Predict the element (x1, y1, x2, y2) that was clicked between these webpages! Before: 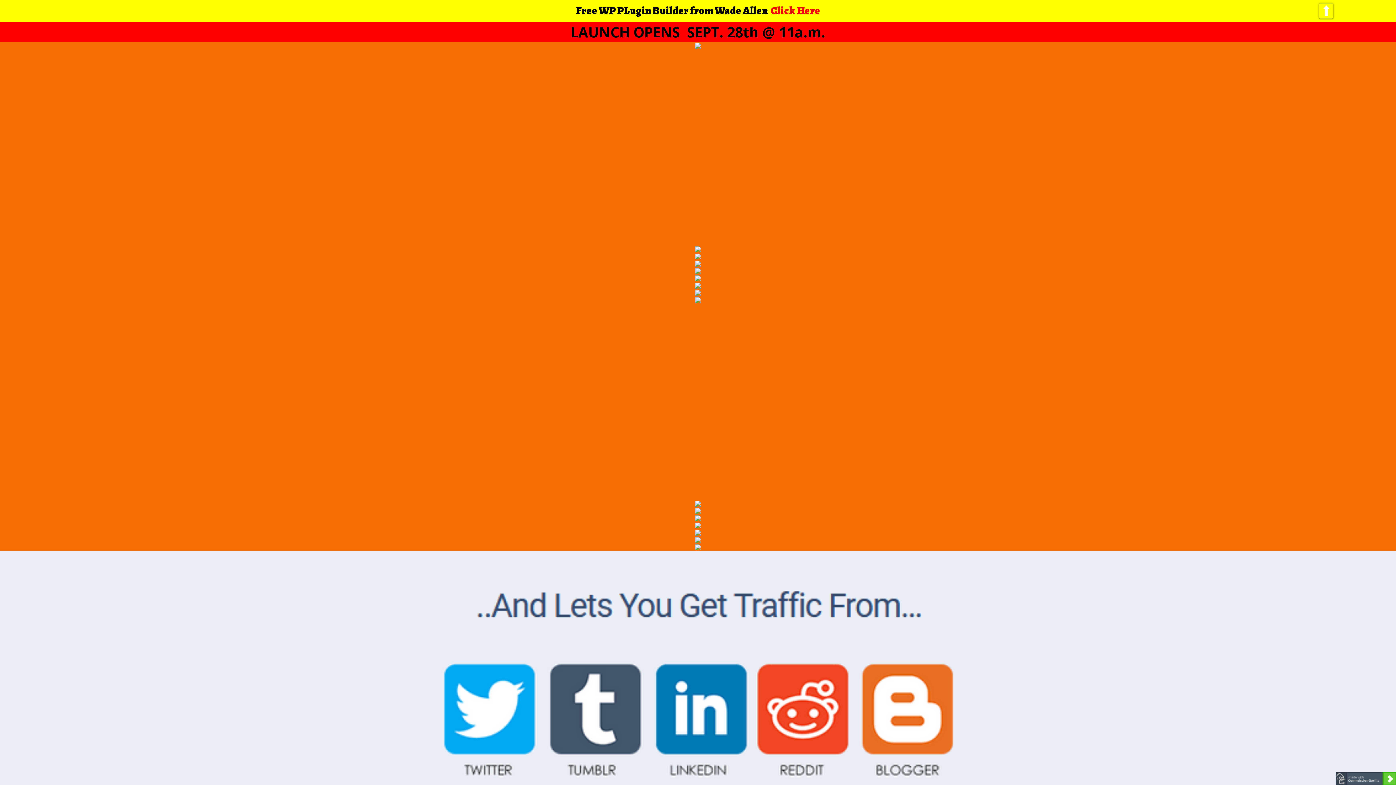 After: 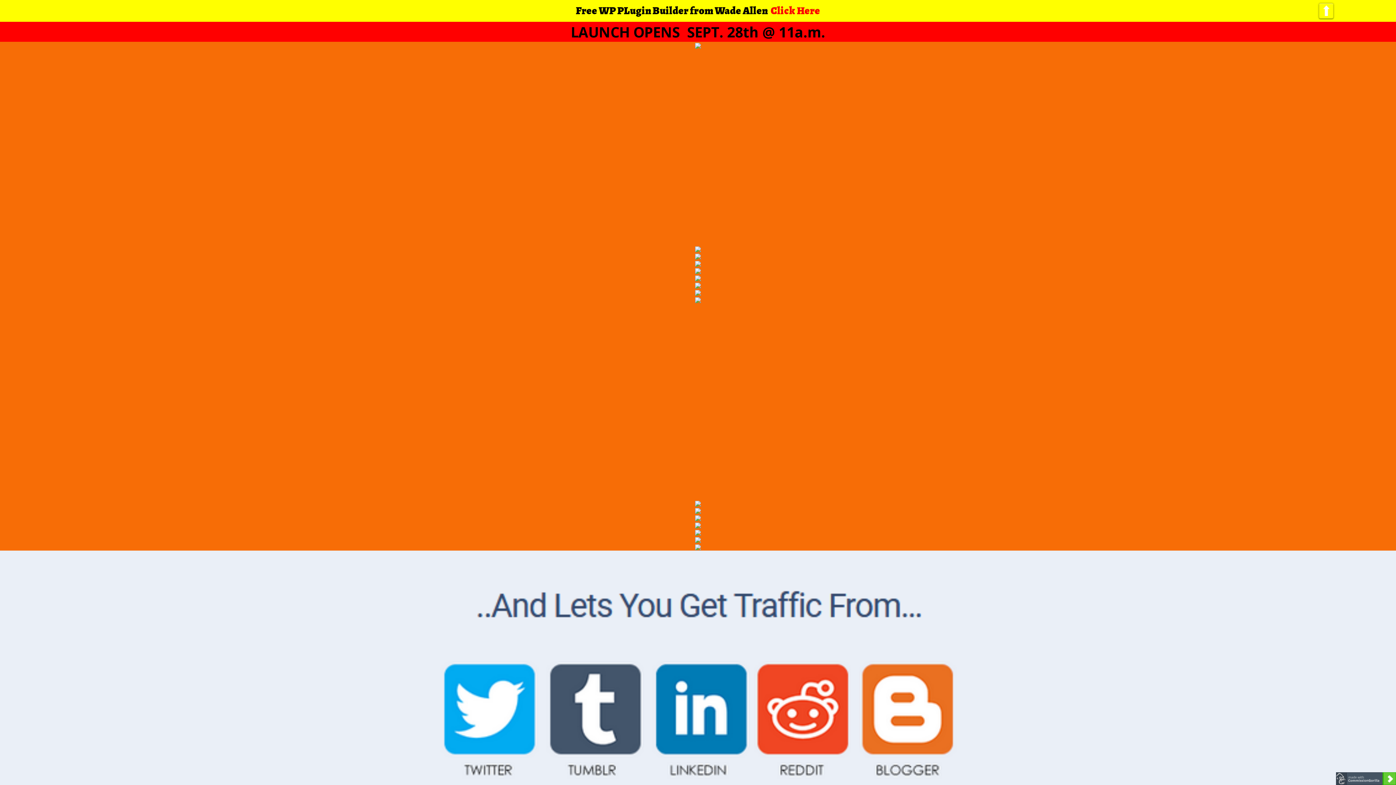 Action: bbox: (695, 275, 701, 281)